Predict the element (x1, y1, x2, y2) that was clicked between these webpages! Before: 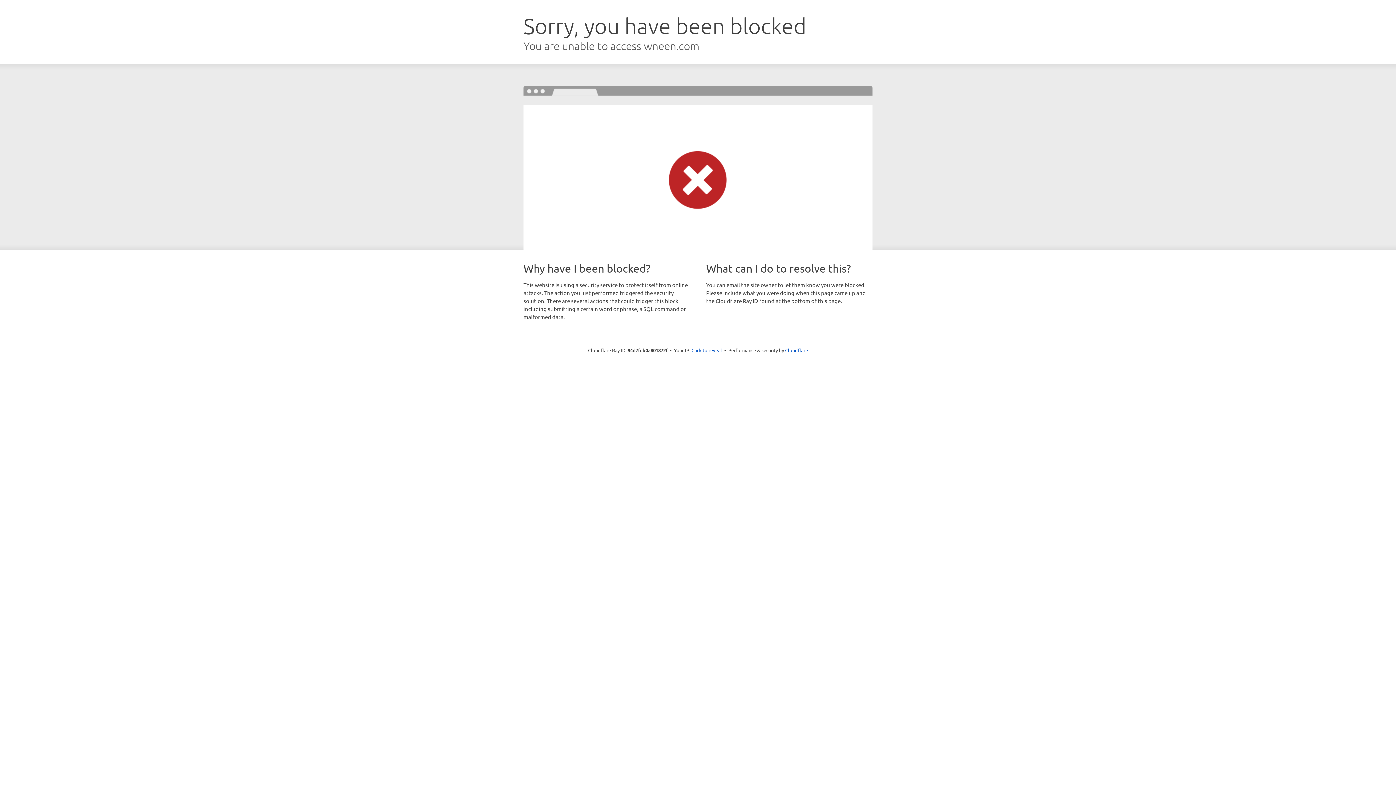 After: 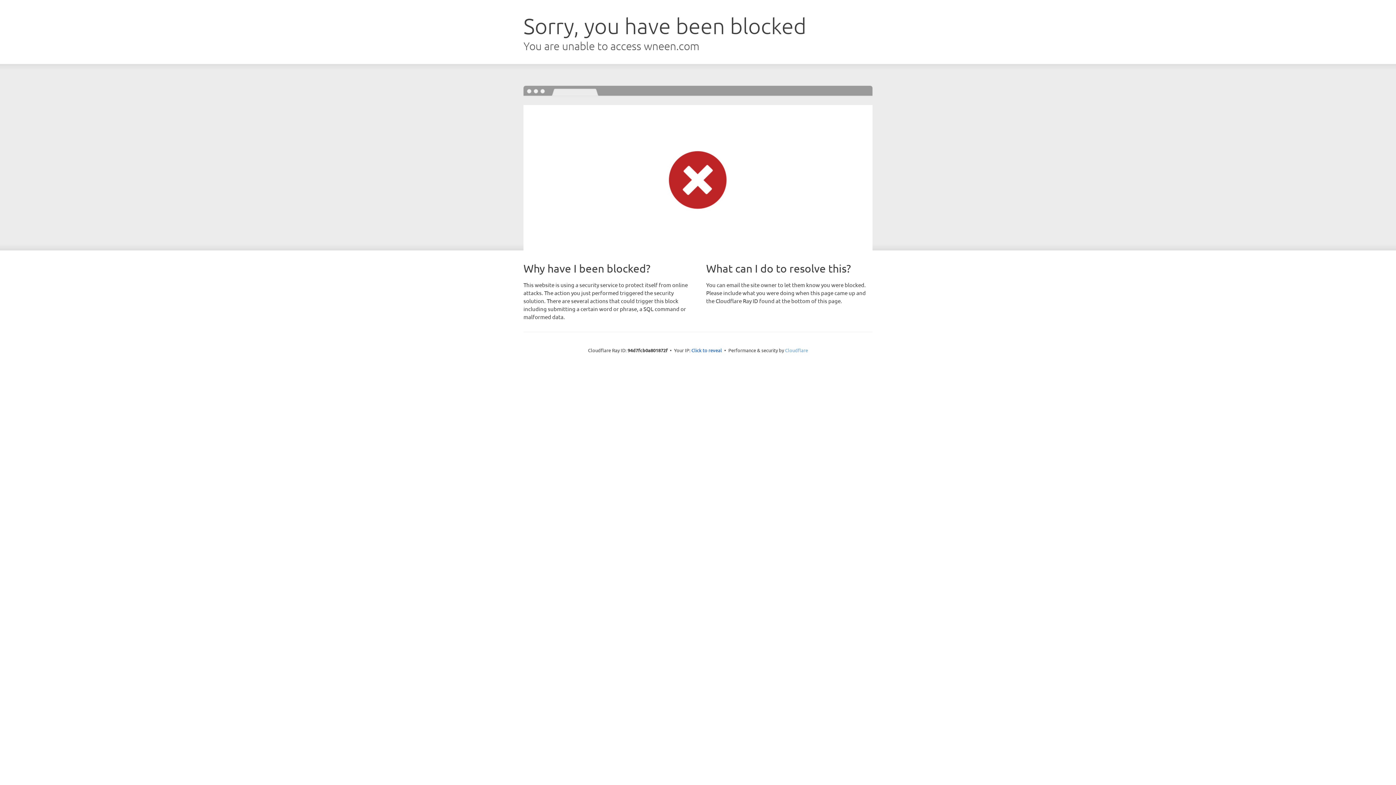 Action: label: Cloudflare bbox: (785, 347, 808, 353)